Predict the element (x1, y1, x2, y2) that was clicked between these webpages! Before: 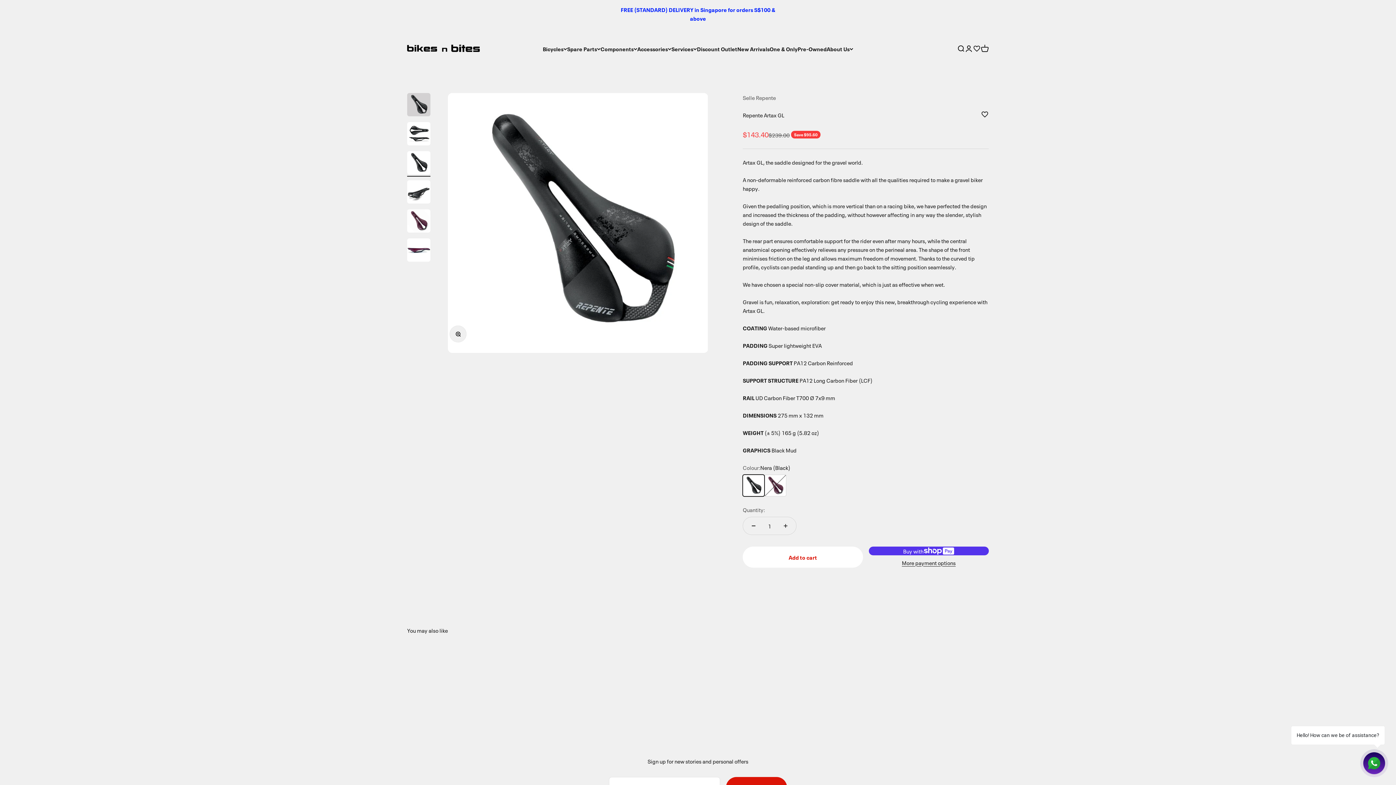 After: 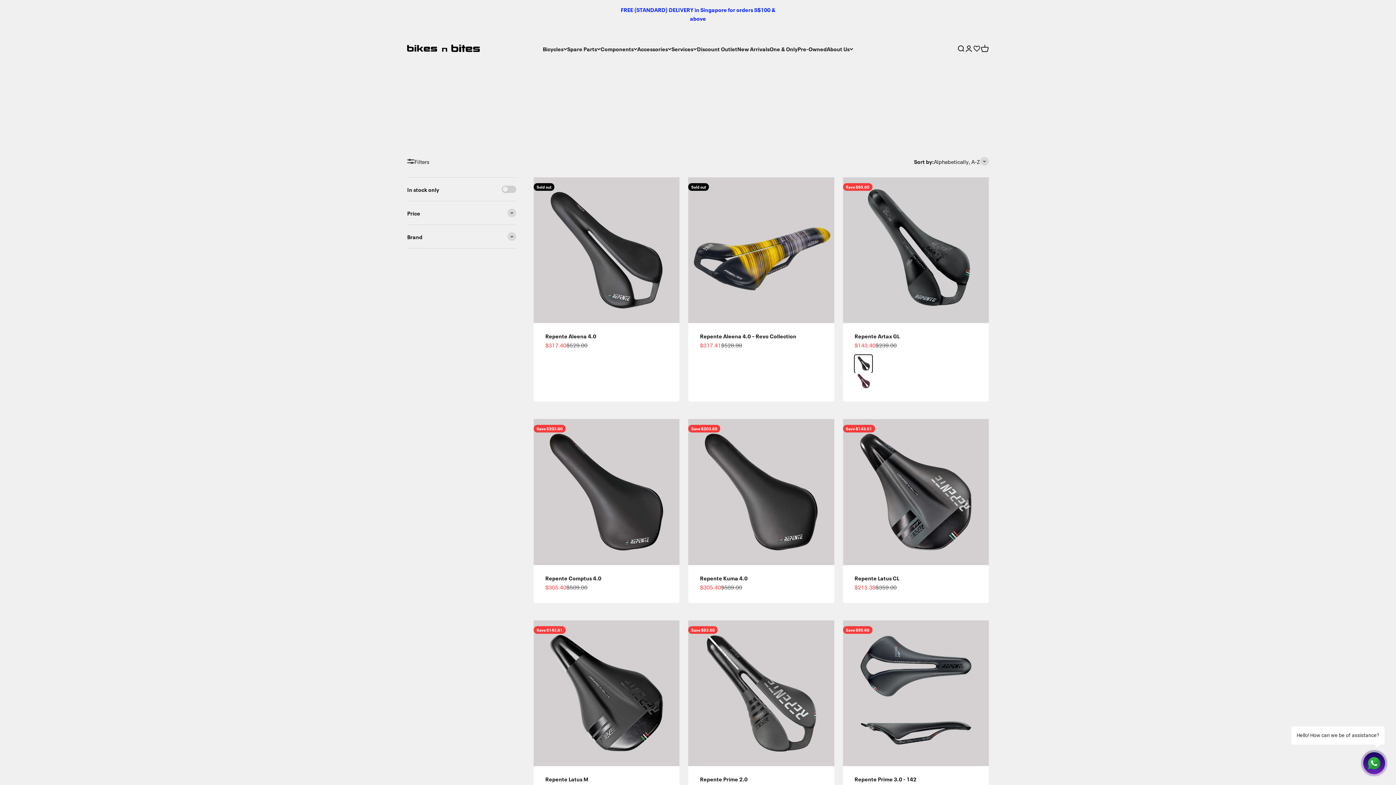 Action: bbox: (742, 93, 776, 101) label: Selle Repente